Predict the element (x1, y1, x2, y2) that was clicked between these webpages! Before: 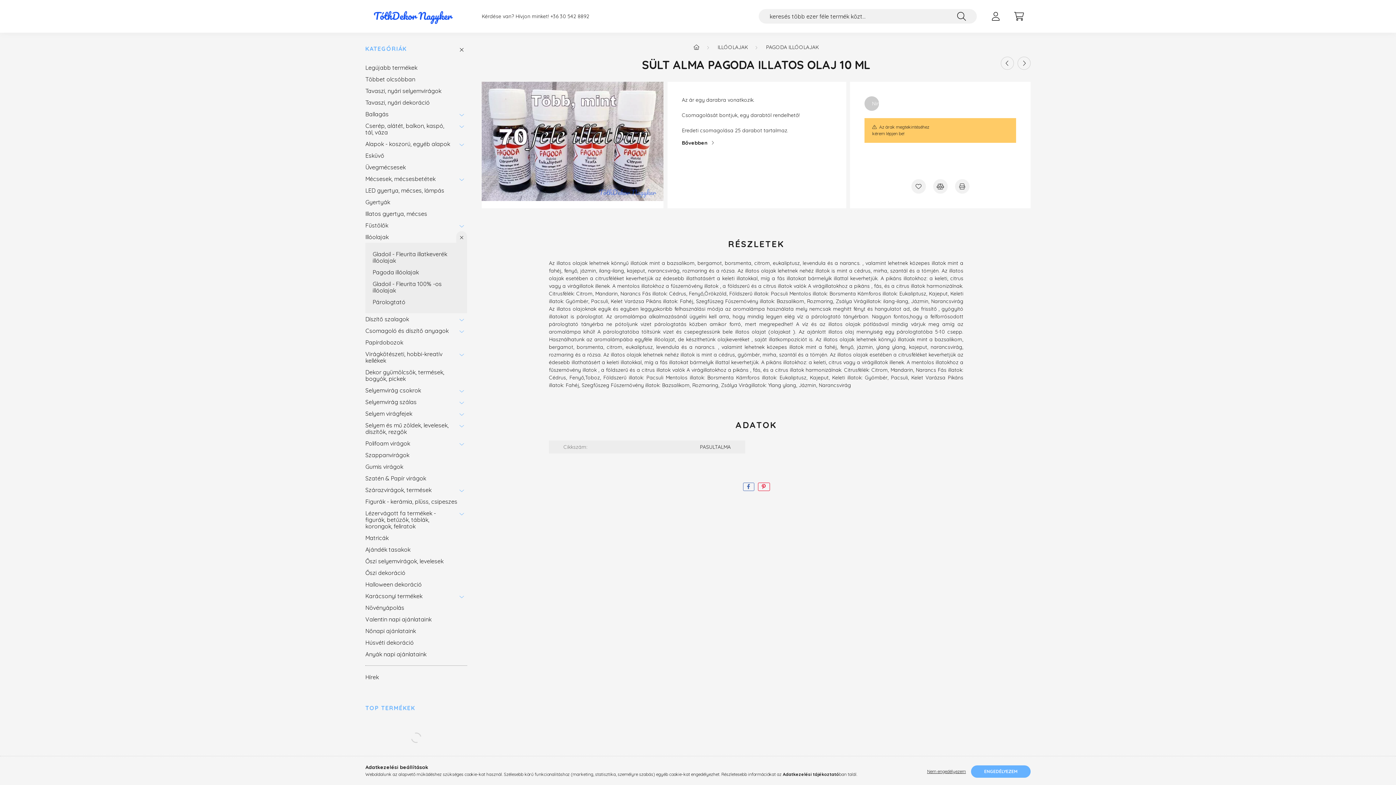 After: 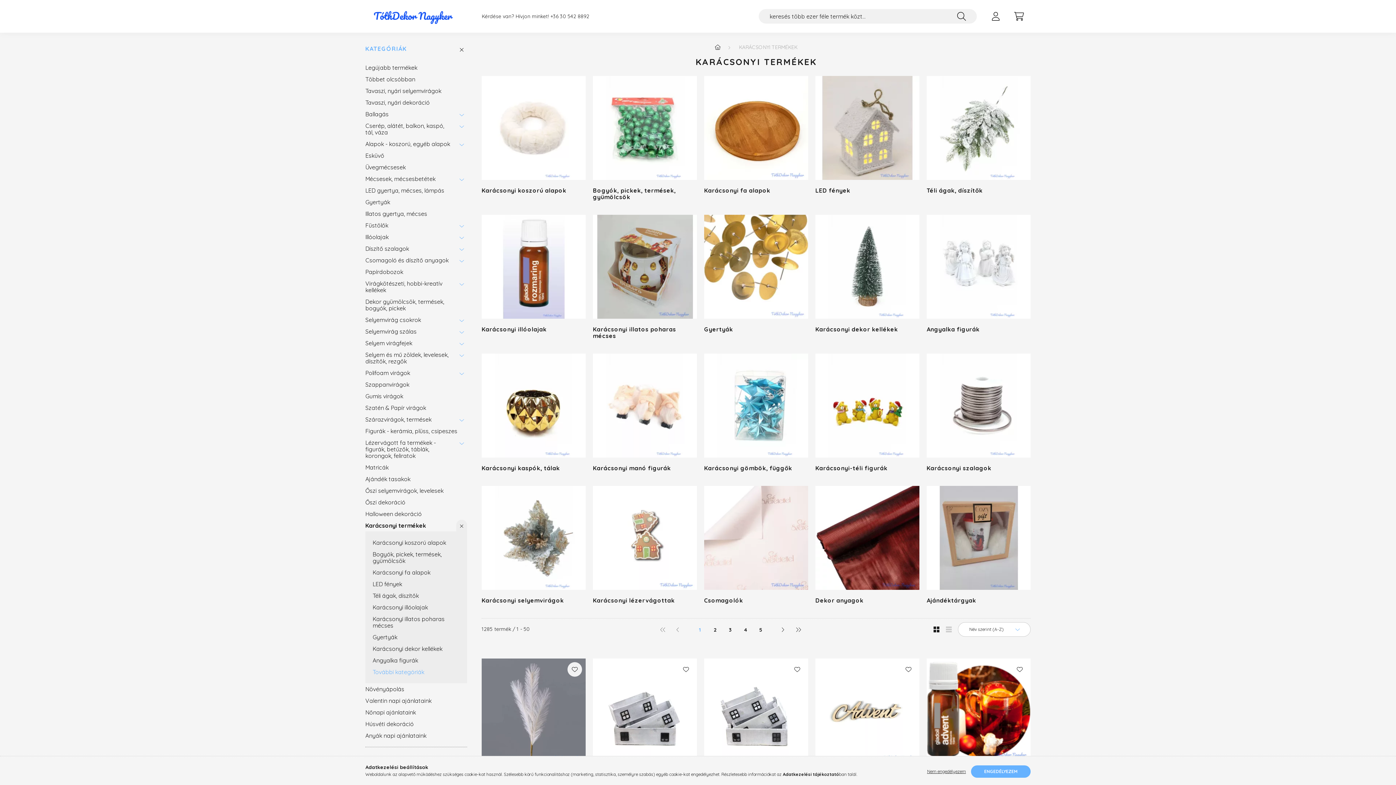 Action: bbox: (365, 590, 452, 602) label: Karácsonyi termékek